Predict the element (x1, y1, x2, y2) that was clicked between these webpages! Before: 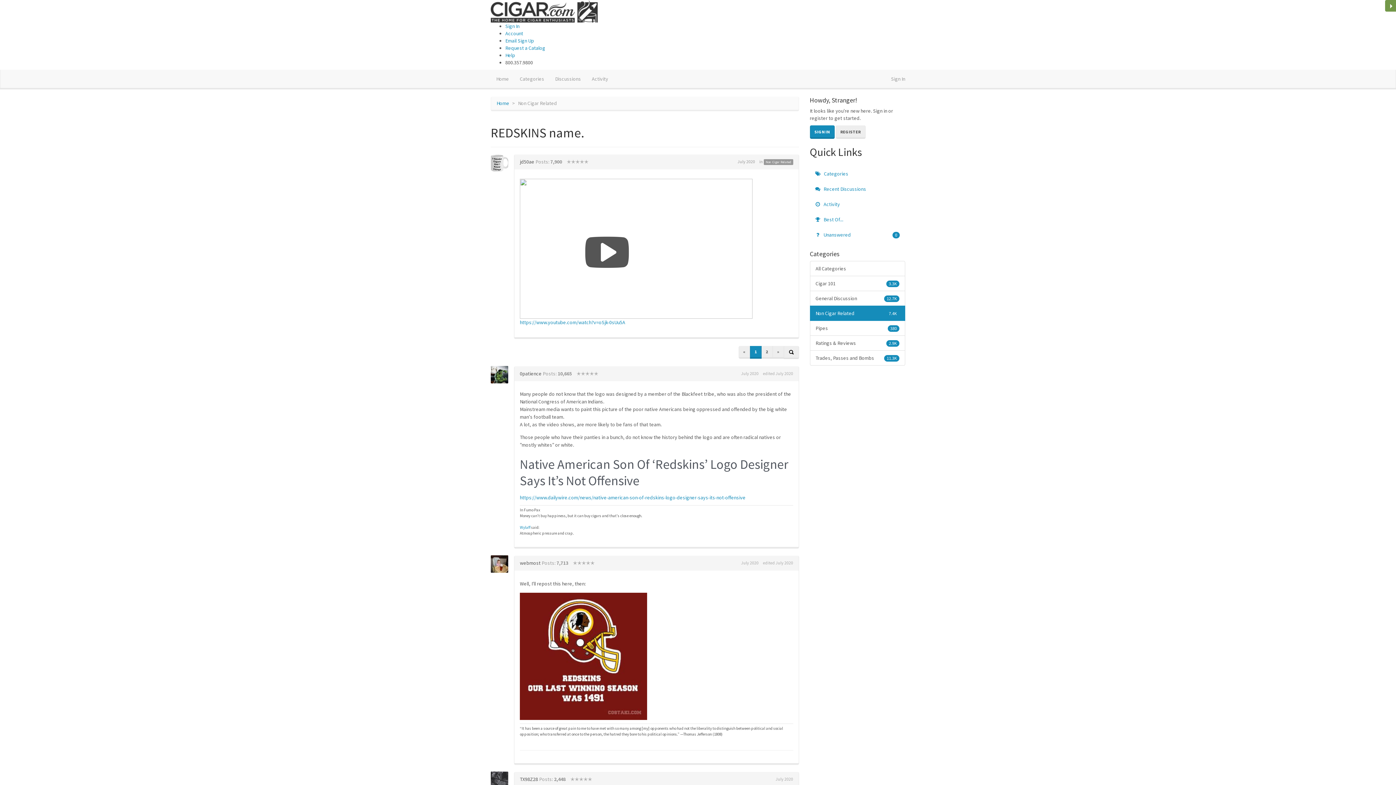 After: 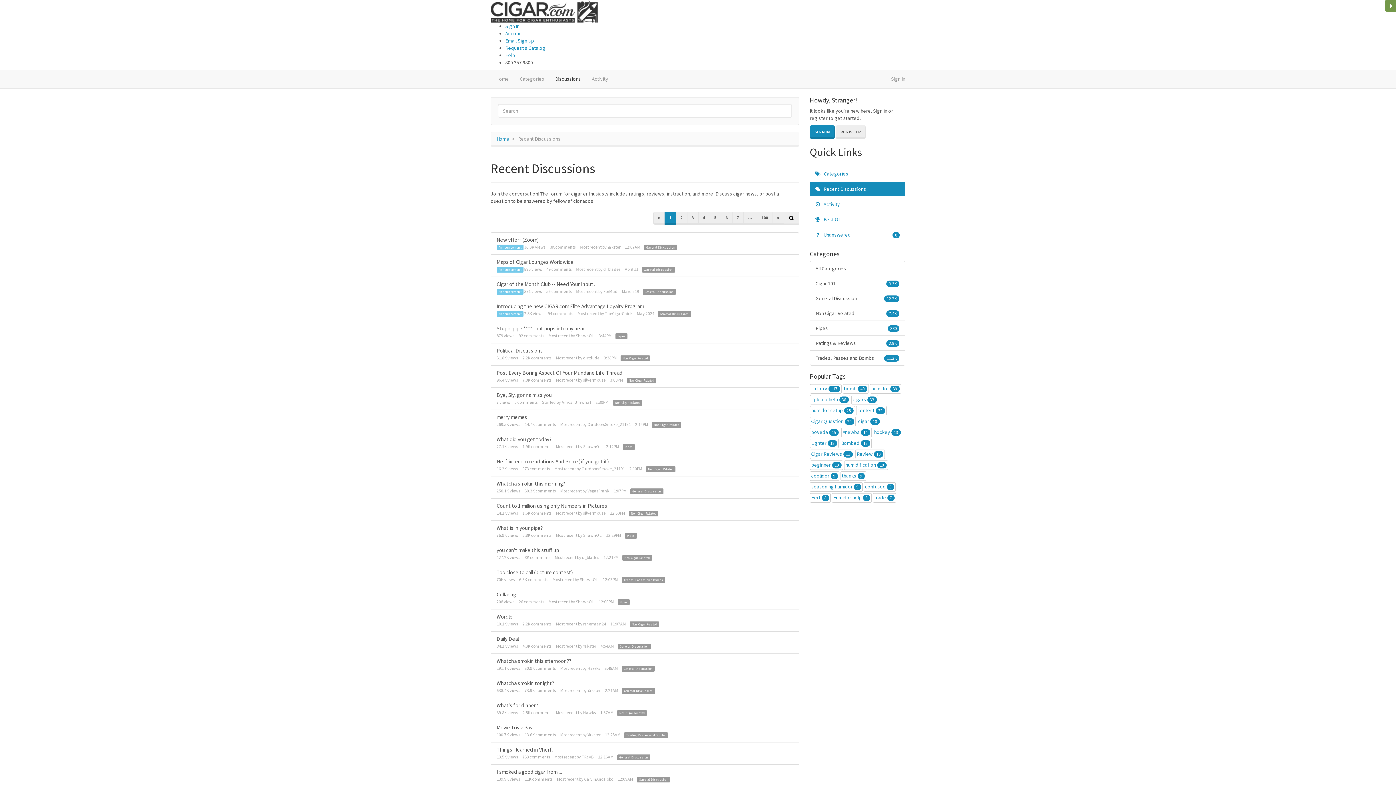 Action: label:  Recent Discussions bbox: (810, 181, 905, 196)